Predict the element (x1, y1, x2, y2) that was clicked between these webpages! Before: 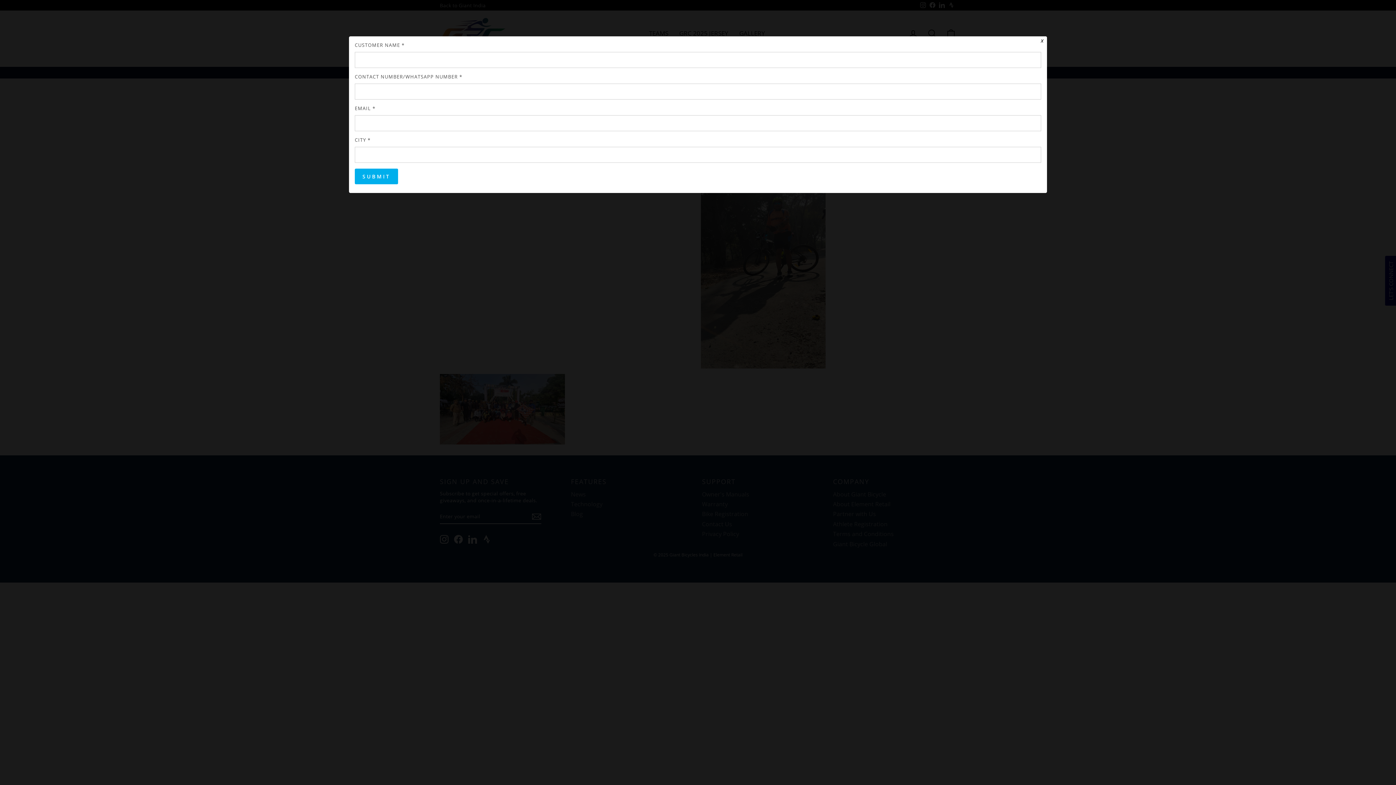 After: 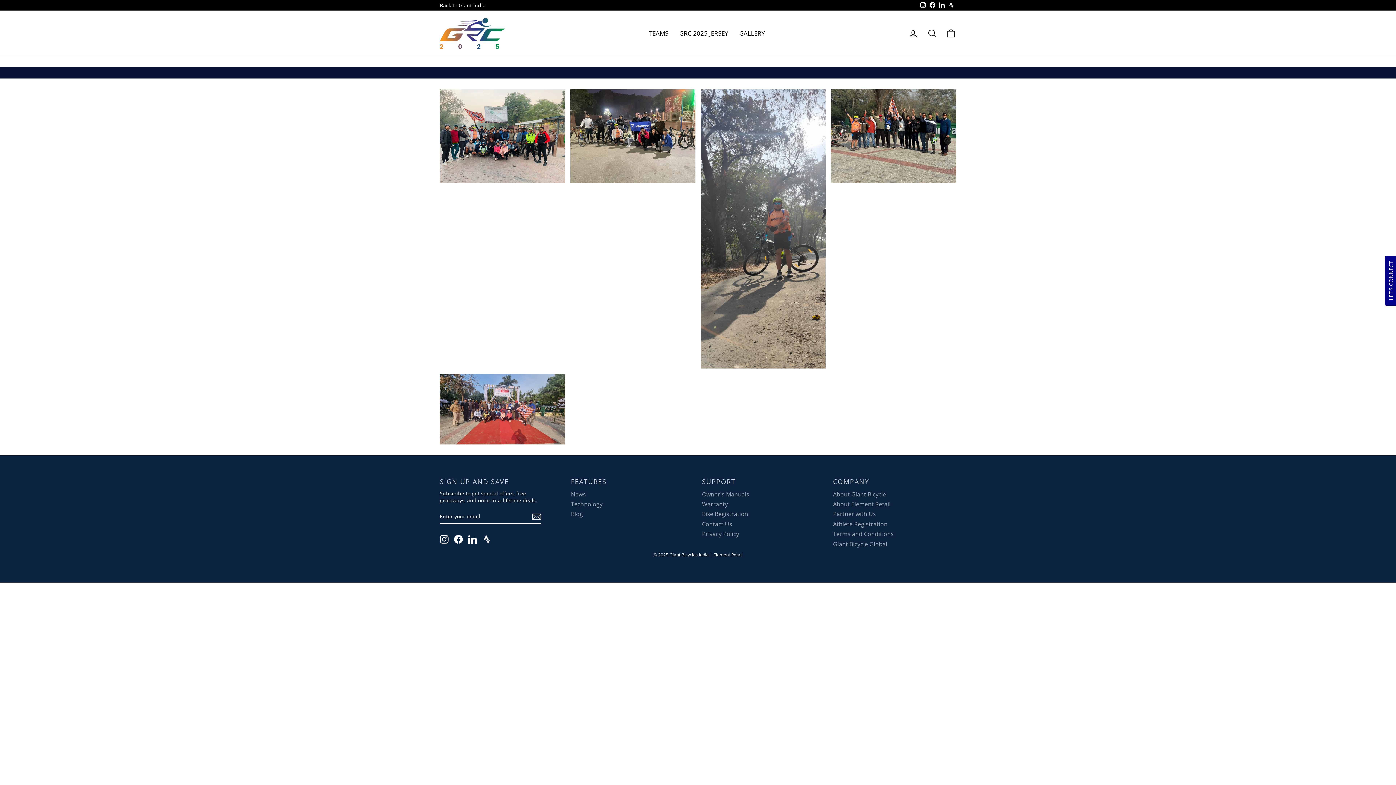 Action: label: x bbox: (1037, 36, 1047, 44)